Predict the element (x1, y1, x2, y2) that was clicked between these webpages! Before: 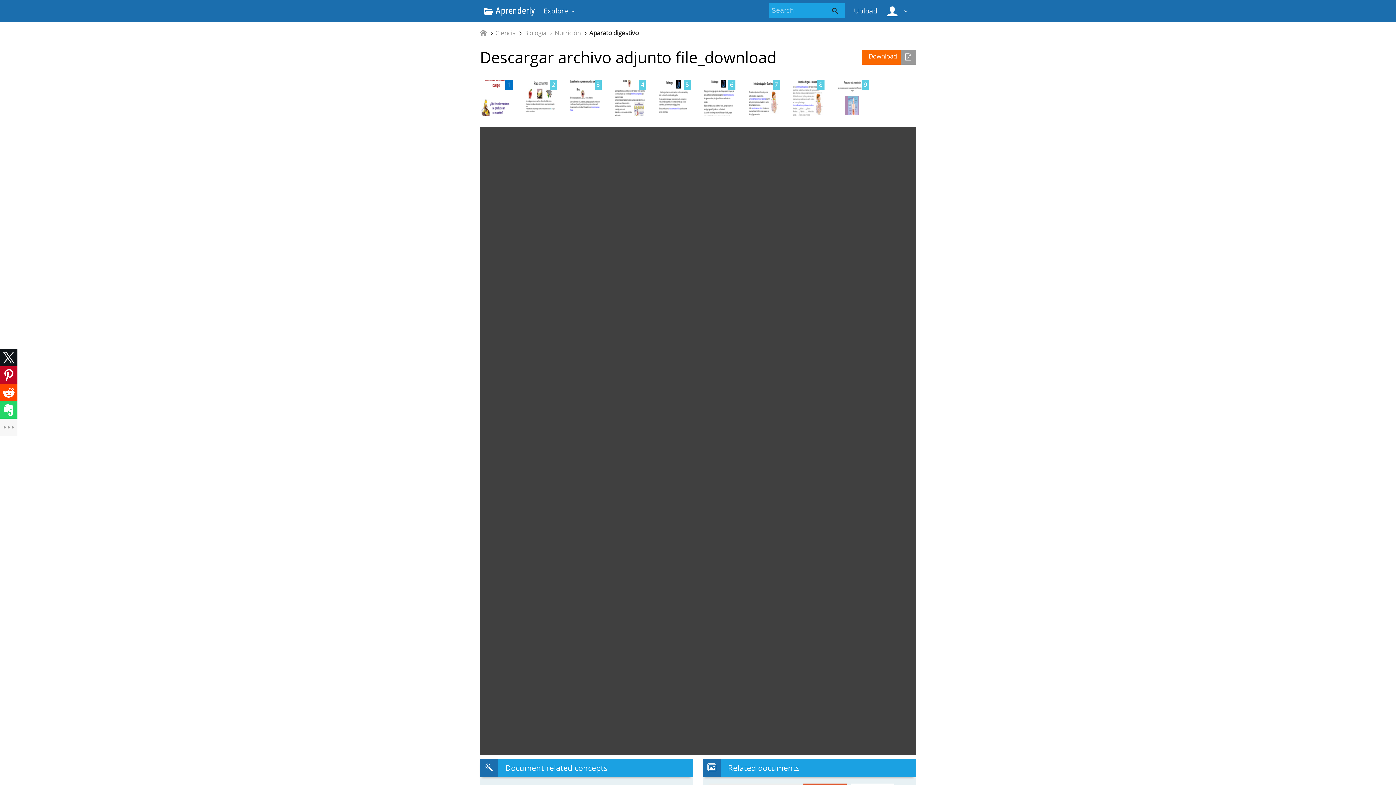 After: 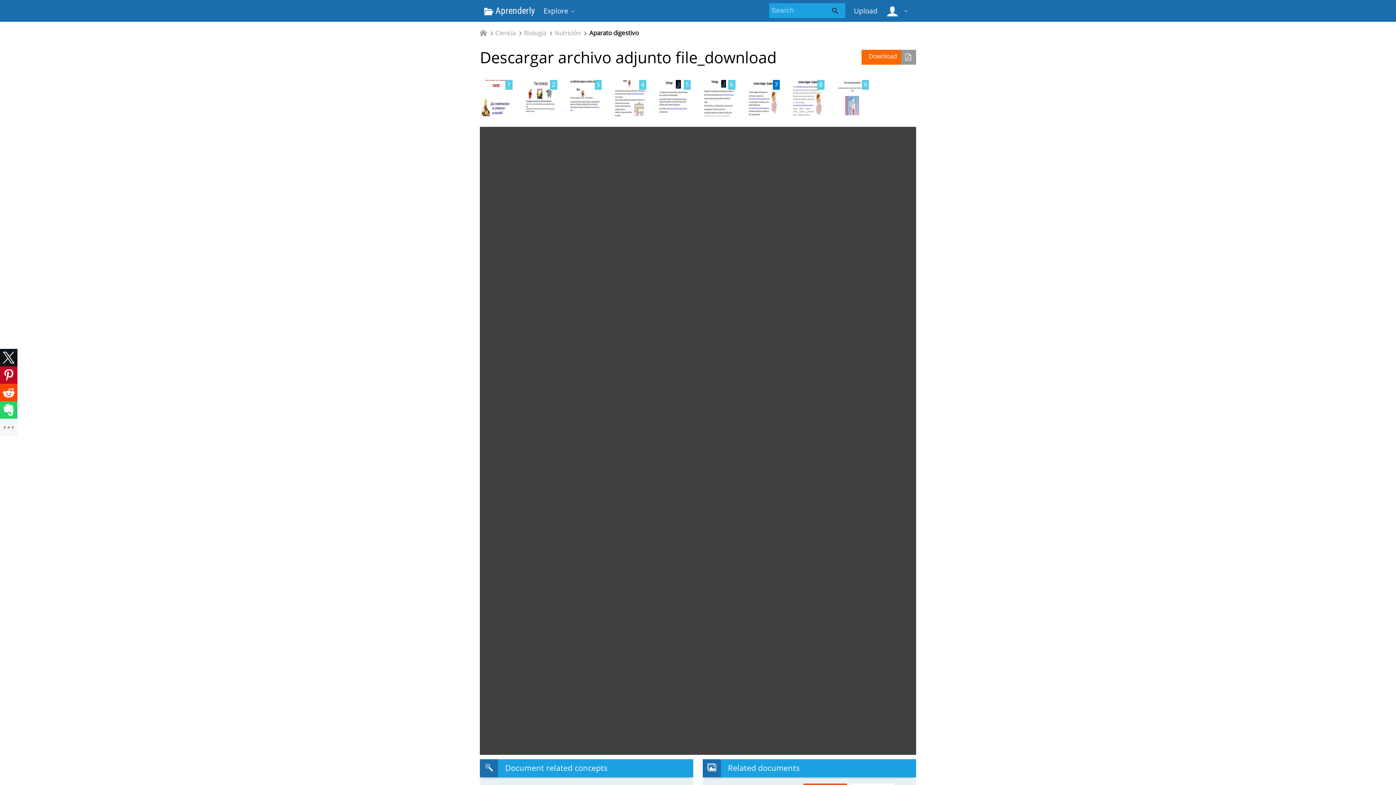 Action: bbox: (747, 76, 780, 119)